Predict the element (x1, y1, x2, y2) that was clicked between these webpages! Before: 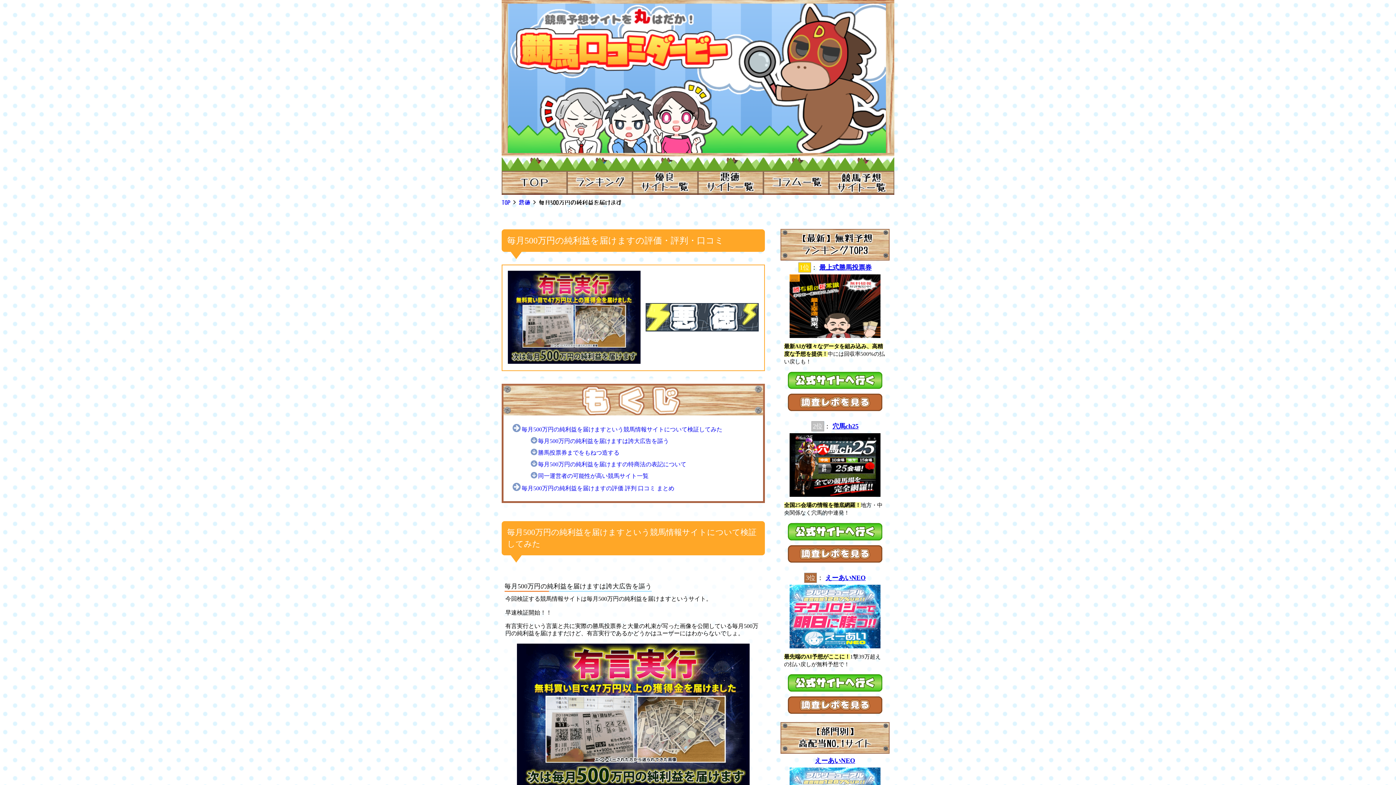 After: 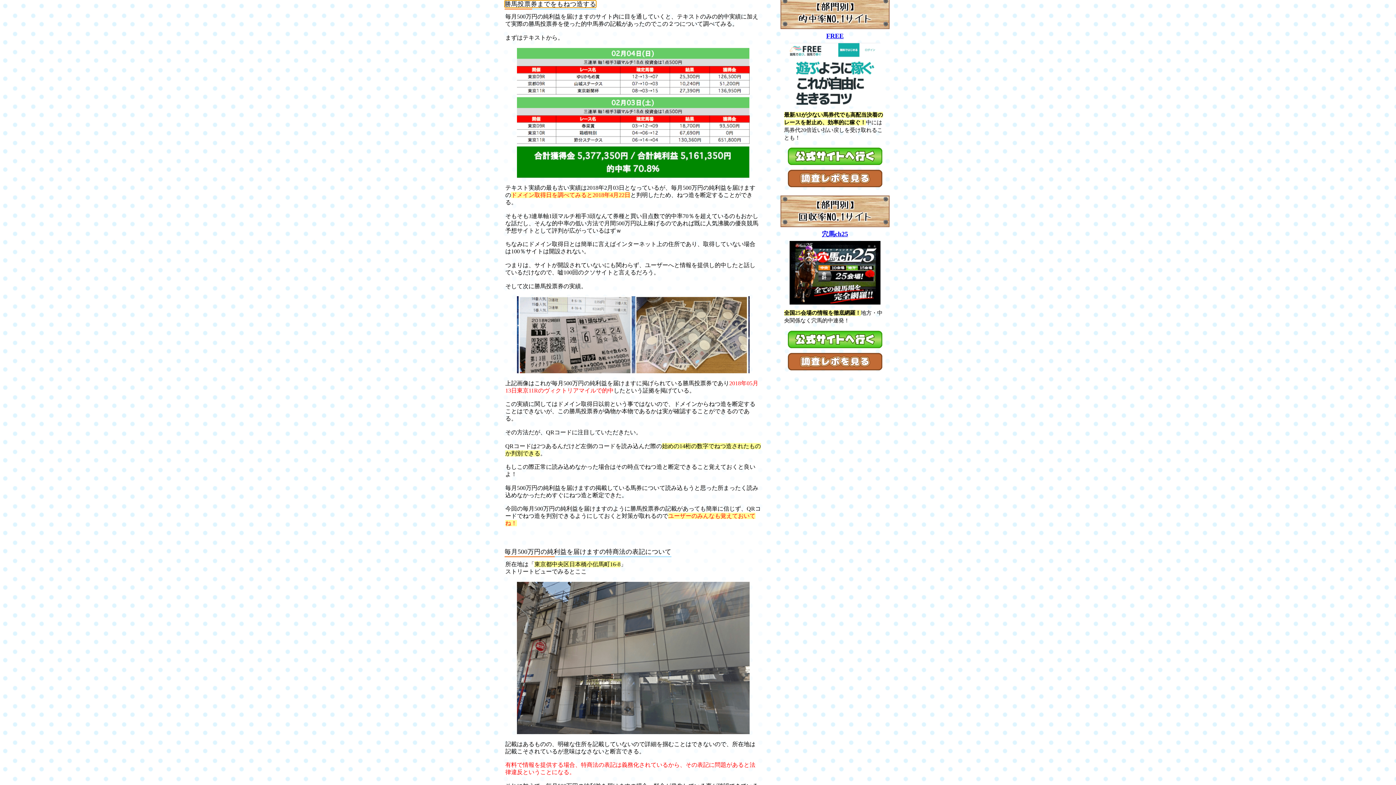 Action: label: 勝馬投票券までをもねつ造する bbox: (529, 446, 763, 458)